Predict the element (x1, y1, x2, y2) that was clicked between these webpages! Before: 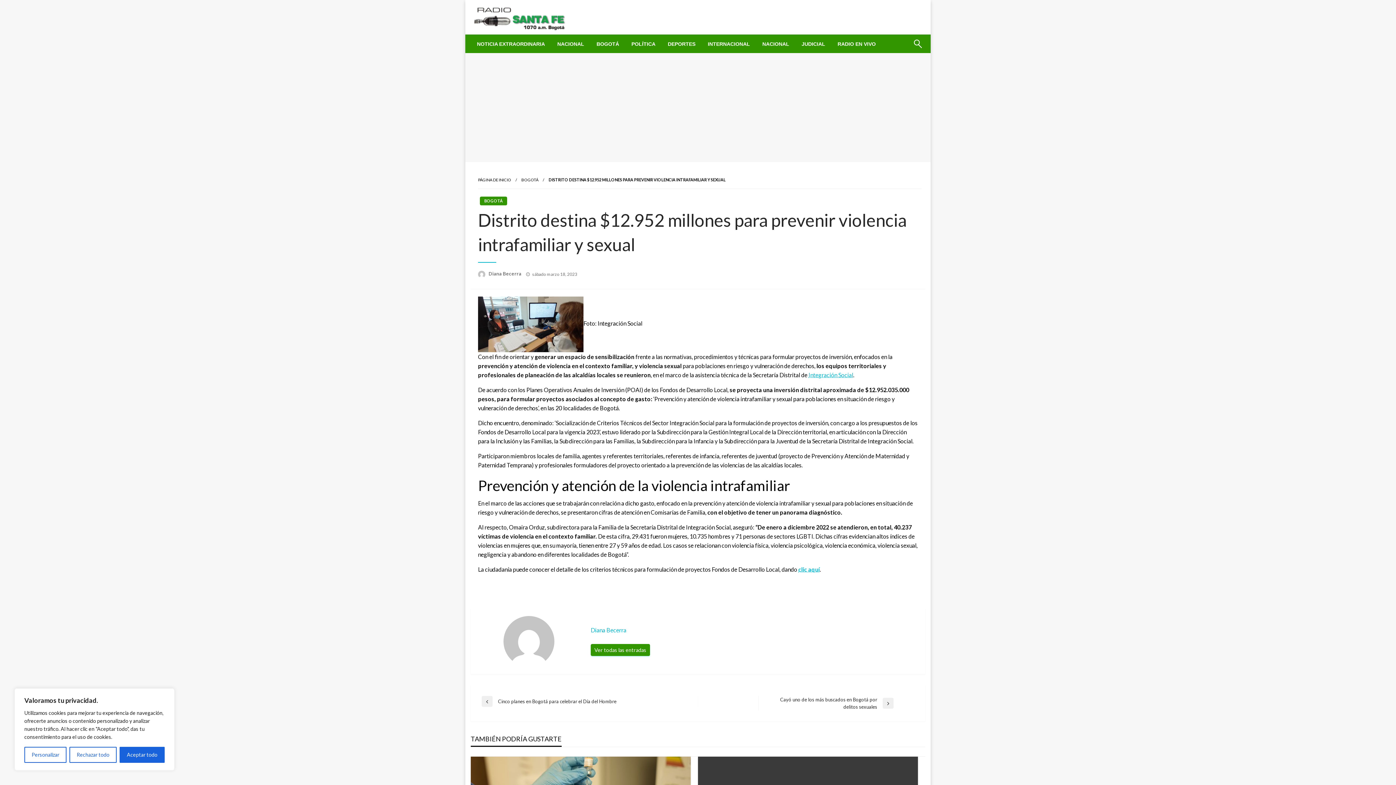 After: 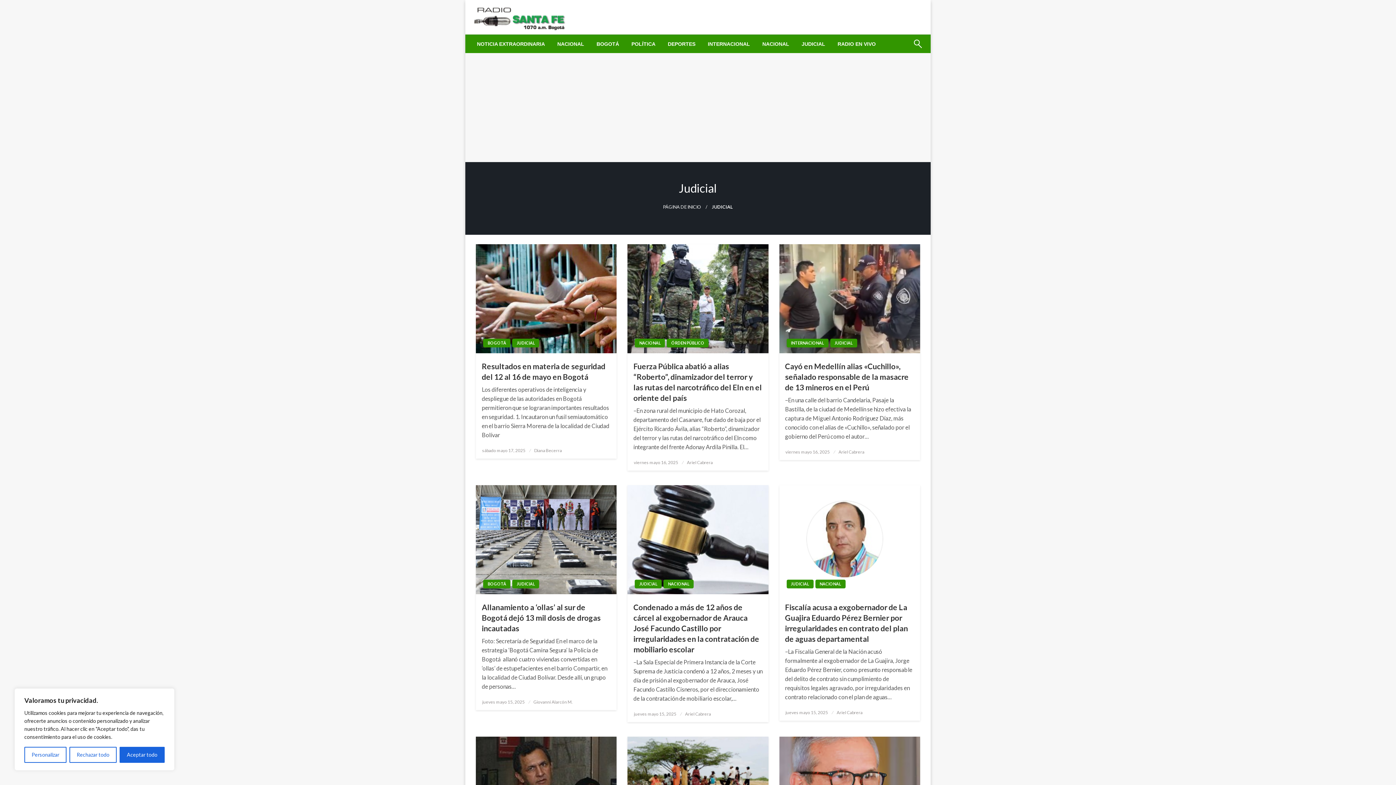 Action: bbox: (795, 35, 831, 53) label: JUDICIAL